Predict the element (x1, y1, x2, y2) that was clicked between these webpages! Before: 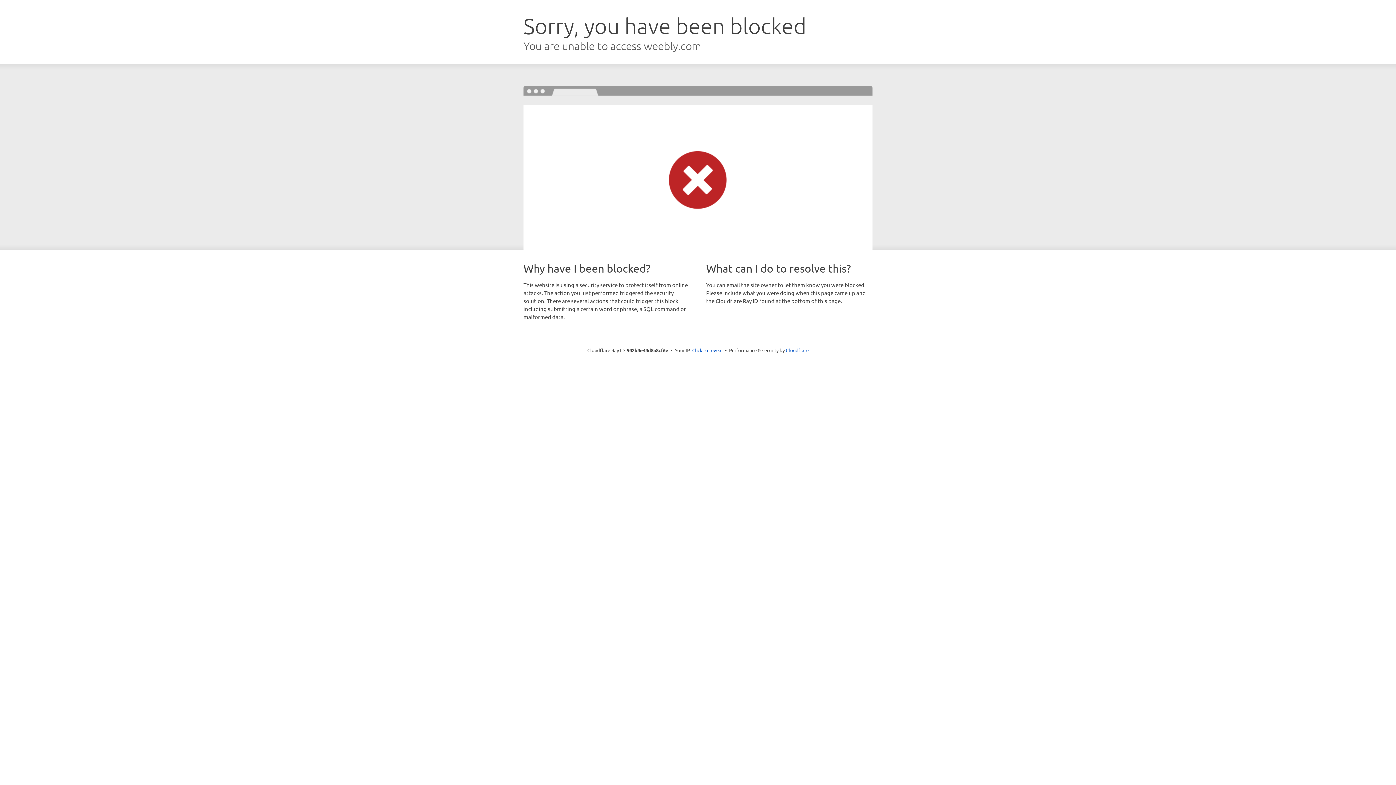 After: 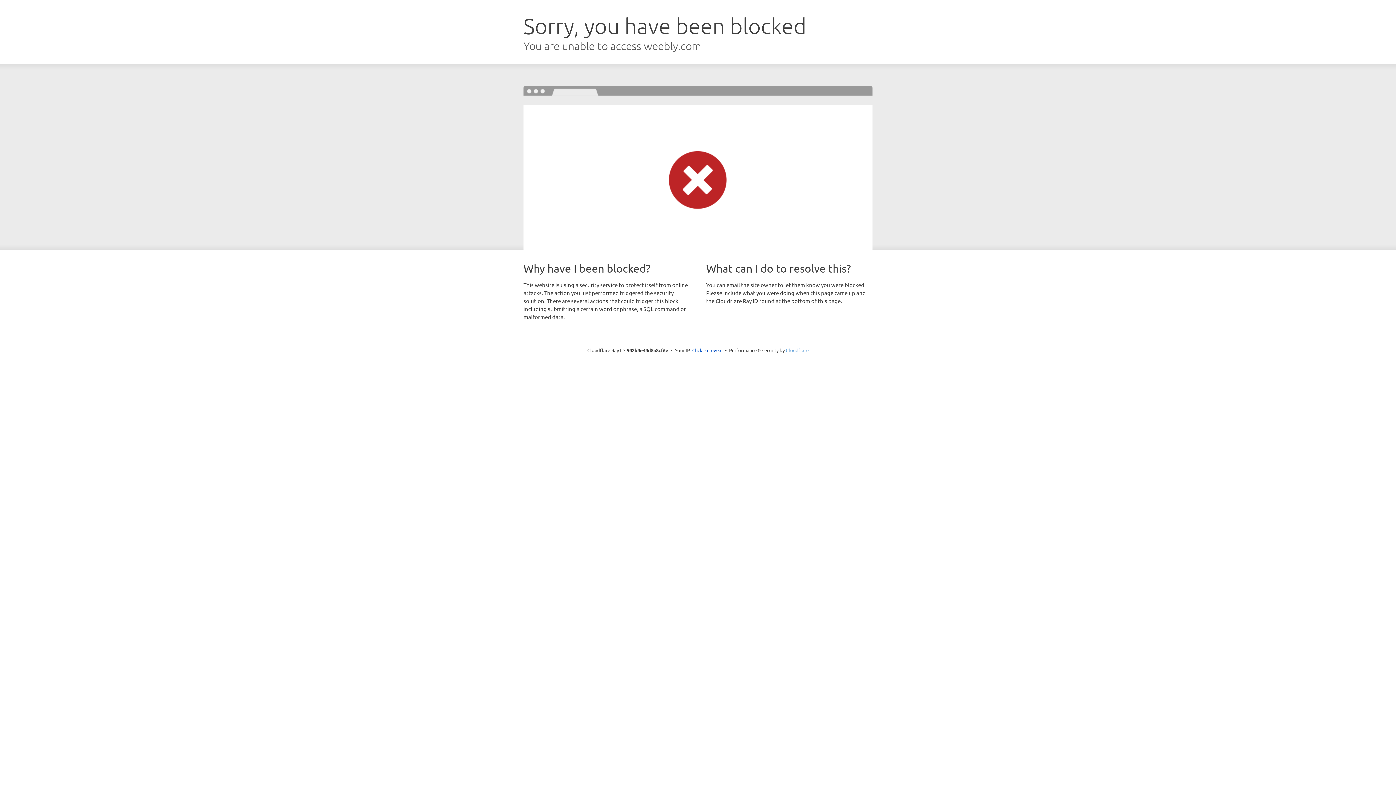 Action: label: Cloudflare bbox: (786, 347, 808, 353)